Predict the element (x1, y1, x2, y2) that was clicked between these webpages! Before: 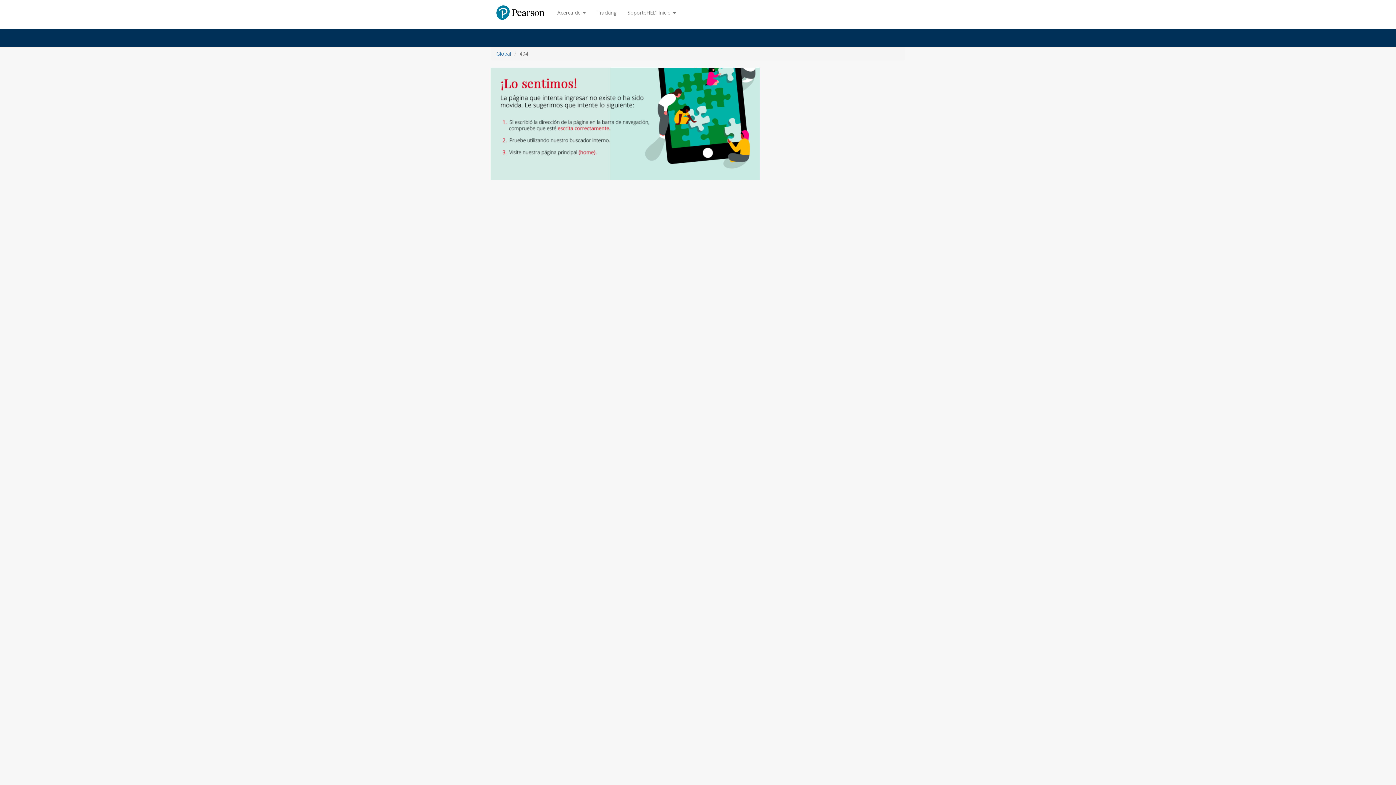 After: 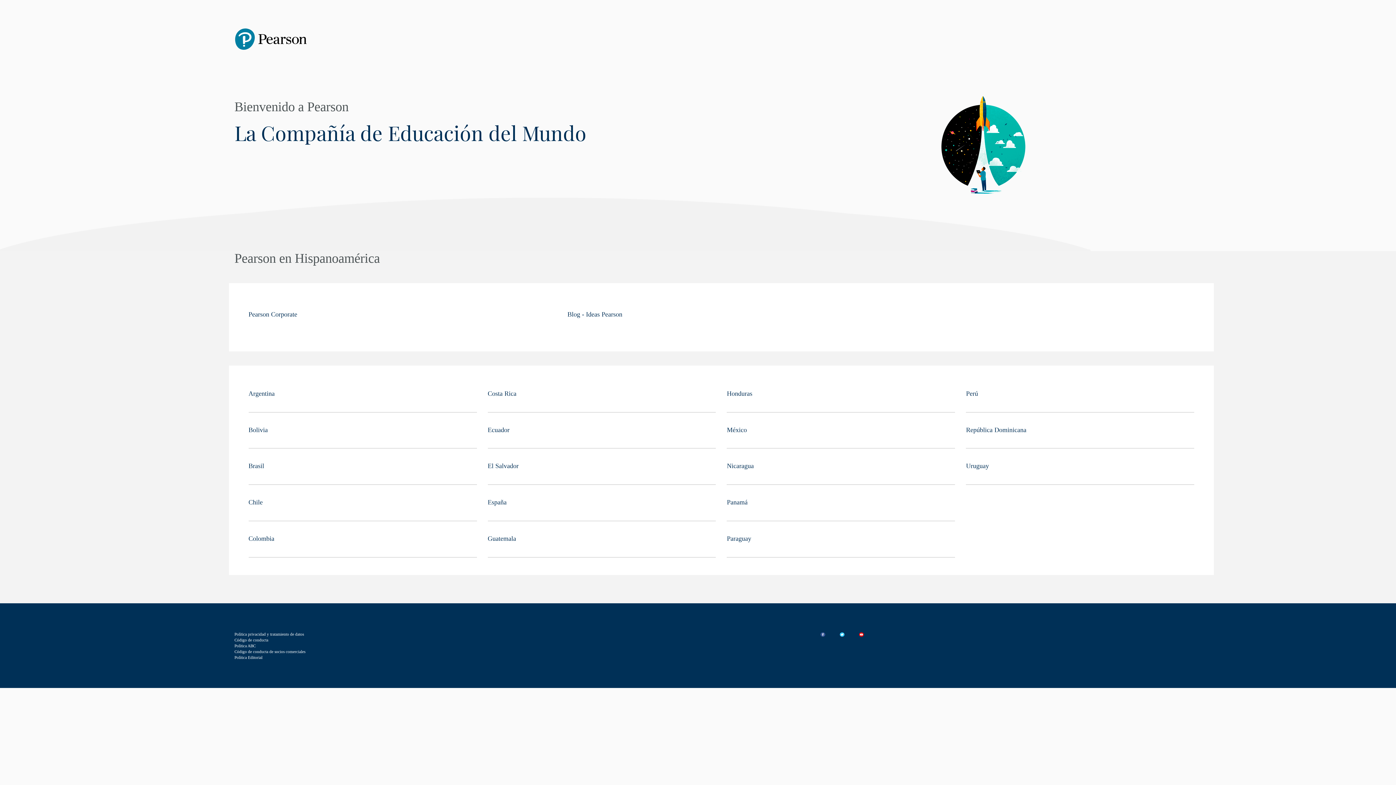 Action: bbox: (496, 50, 511, 57) label: Global